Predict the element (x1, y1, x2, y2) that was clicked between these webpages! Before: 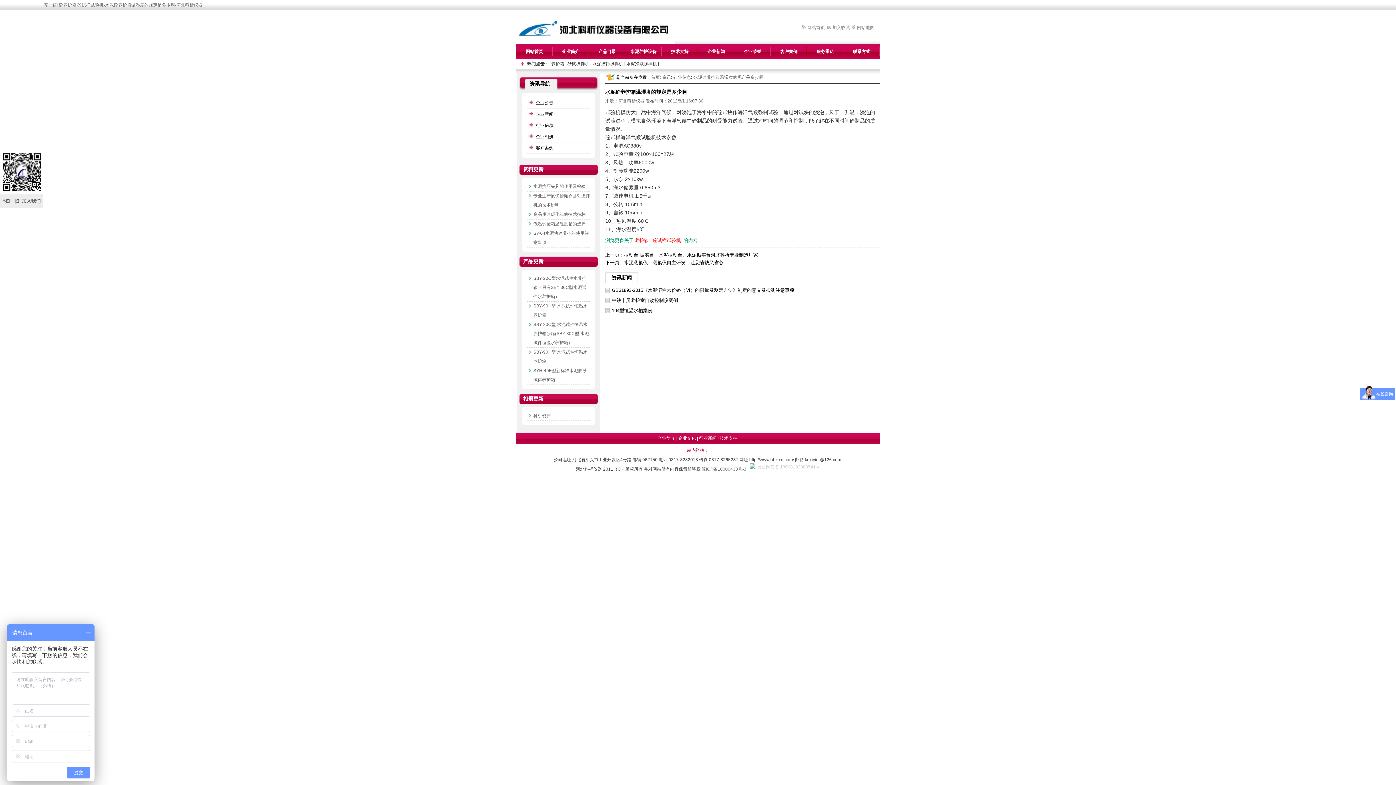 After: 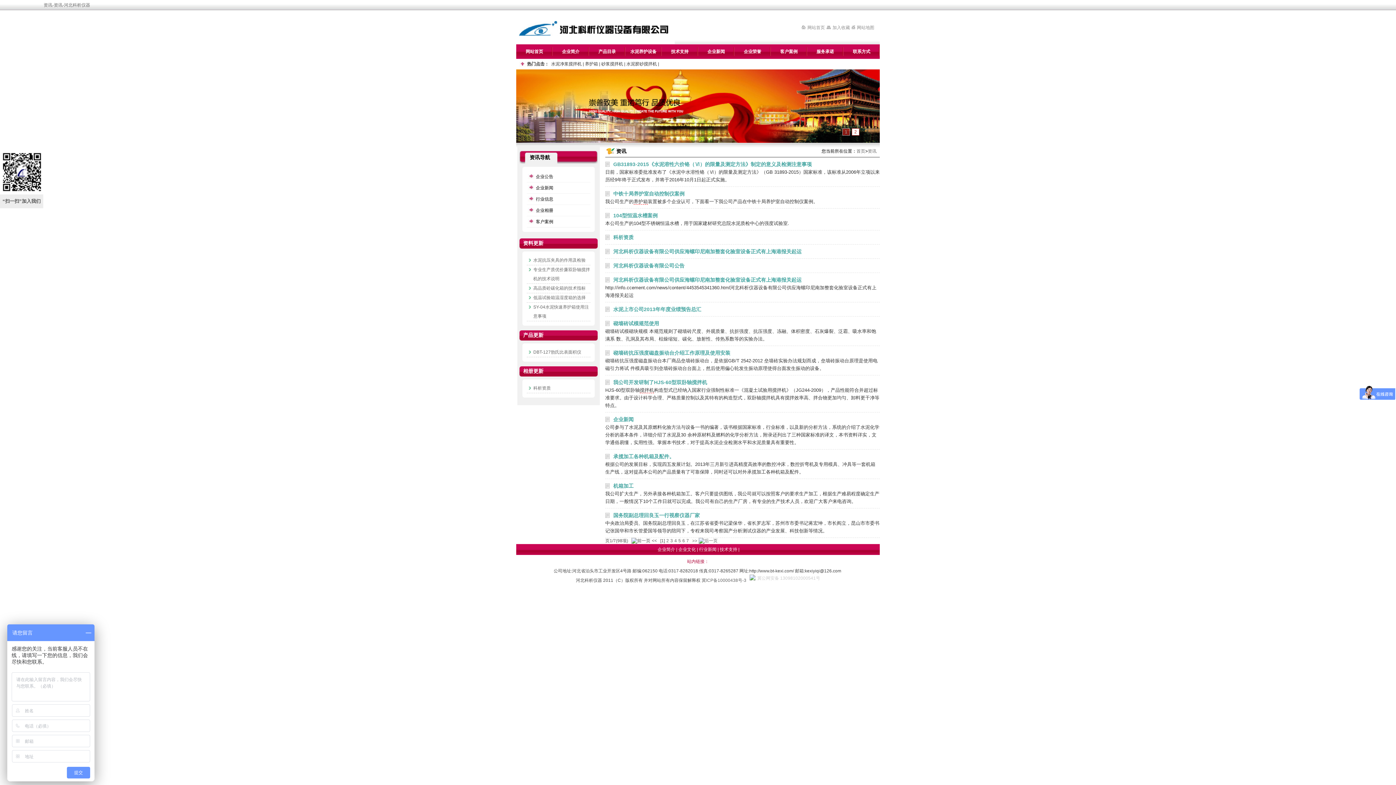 Action: label: 资讯 bbox: (662, 74, 671, 80)